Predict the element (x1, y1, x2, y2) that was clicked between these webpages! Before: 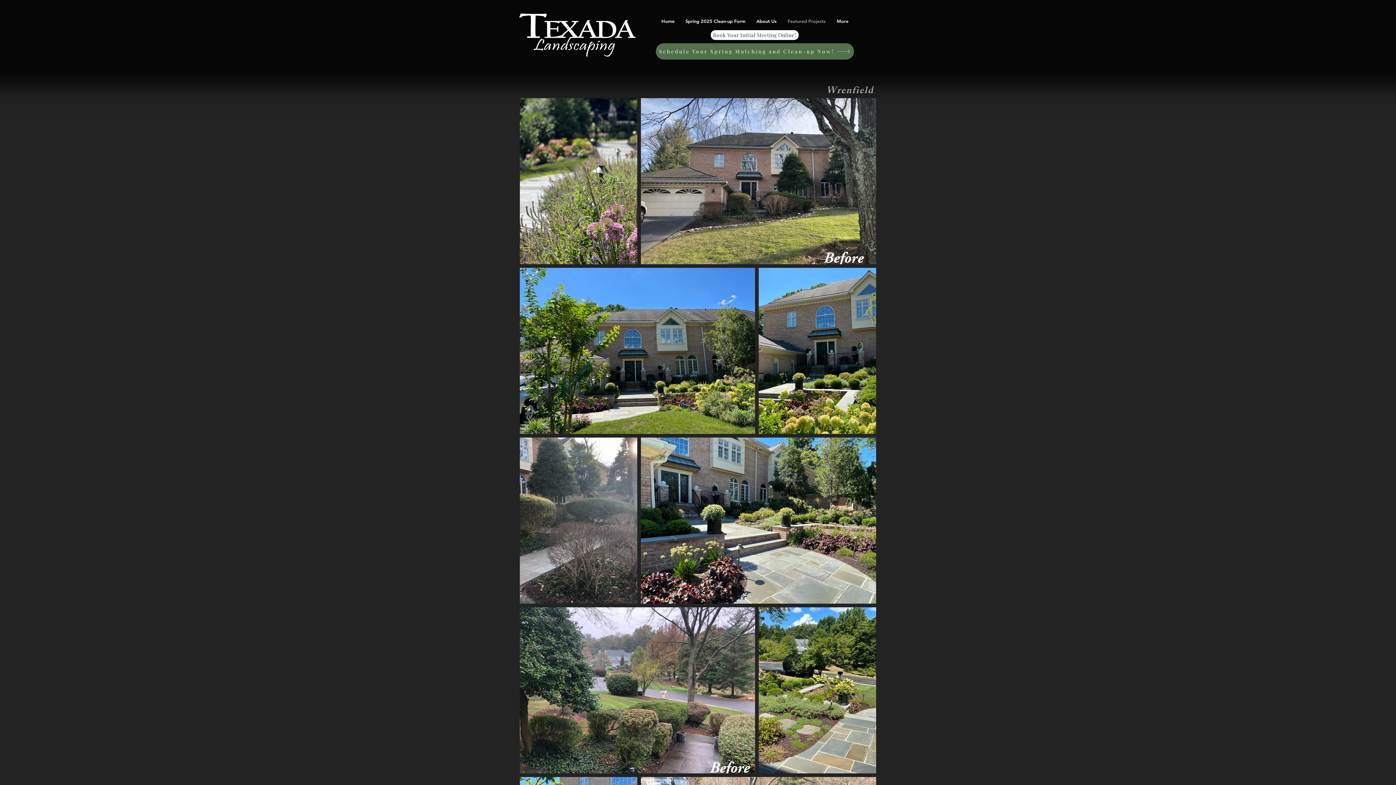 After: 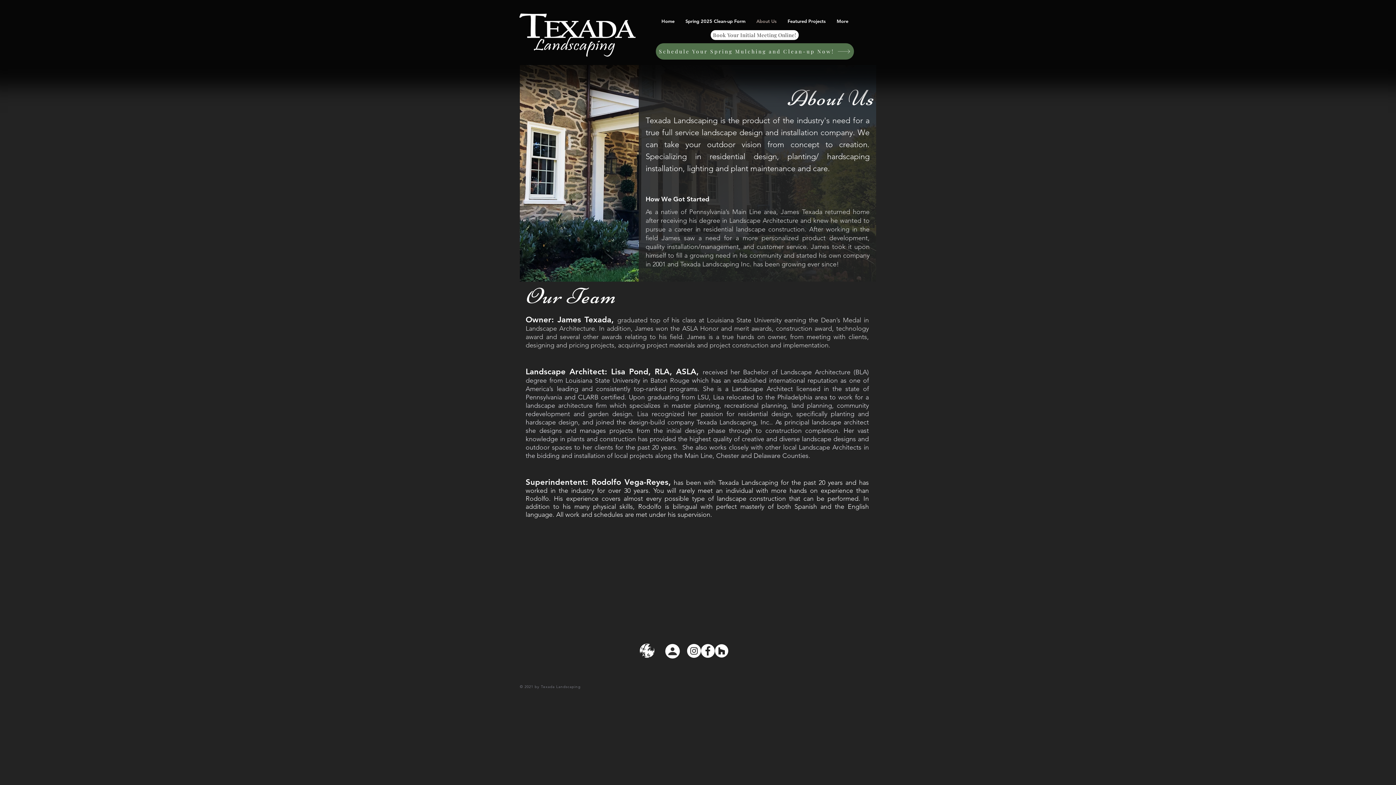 Action: bbox: (751, 12, 782, 30) label: About Us